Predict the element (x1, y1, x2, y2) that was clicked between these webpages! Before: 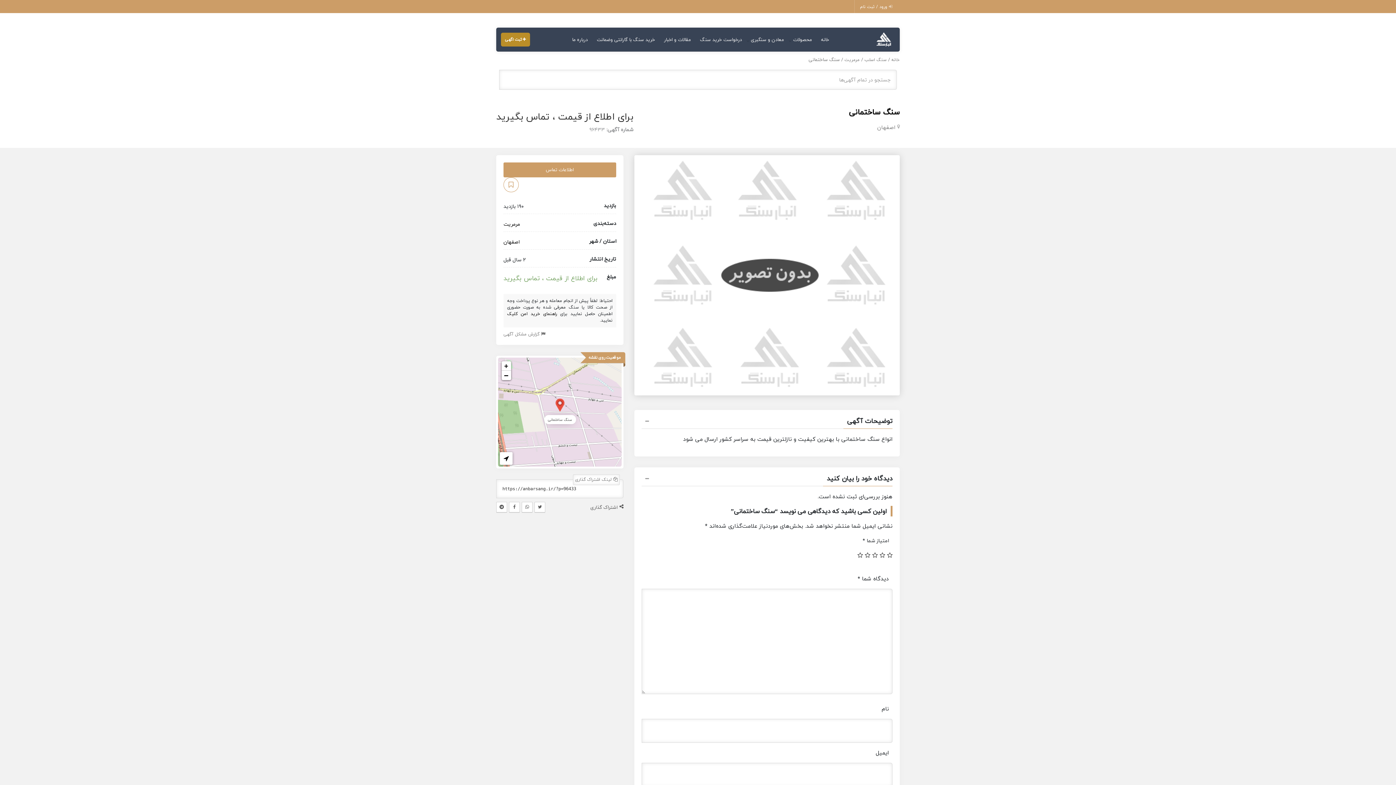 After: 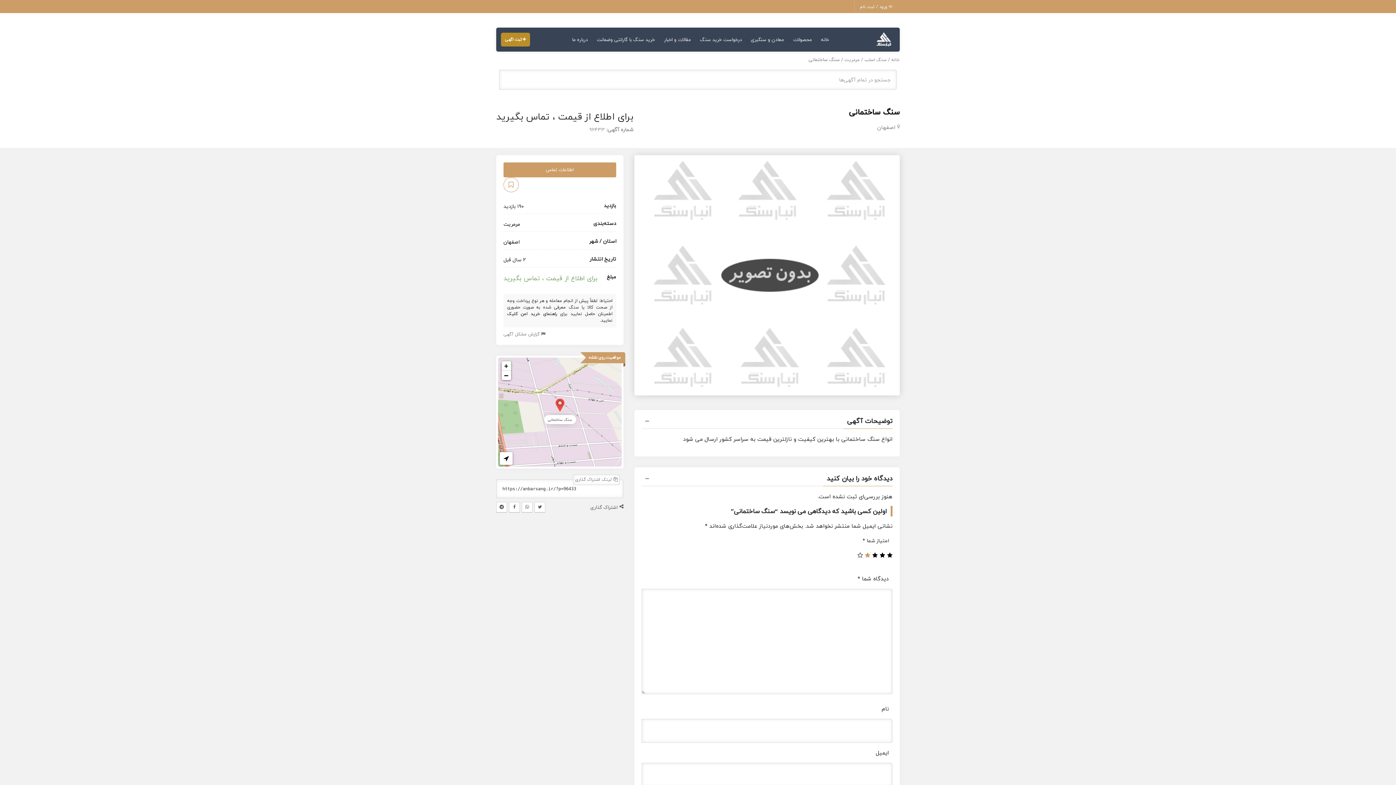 Action: label: 4 bbox: (864, 552, 870, 558)